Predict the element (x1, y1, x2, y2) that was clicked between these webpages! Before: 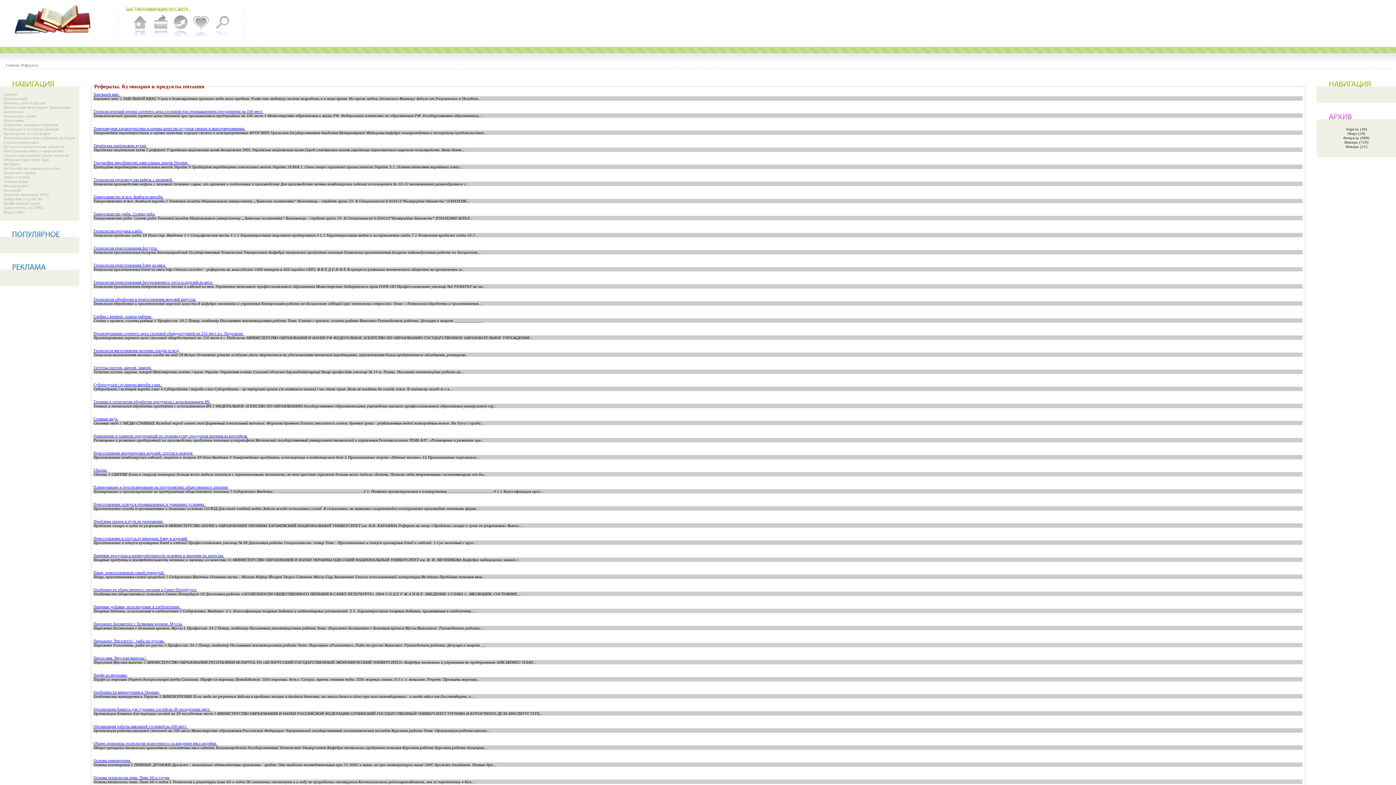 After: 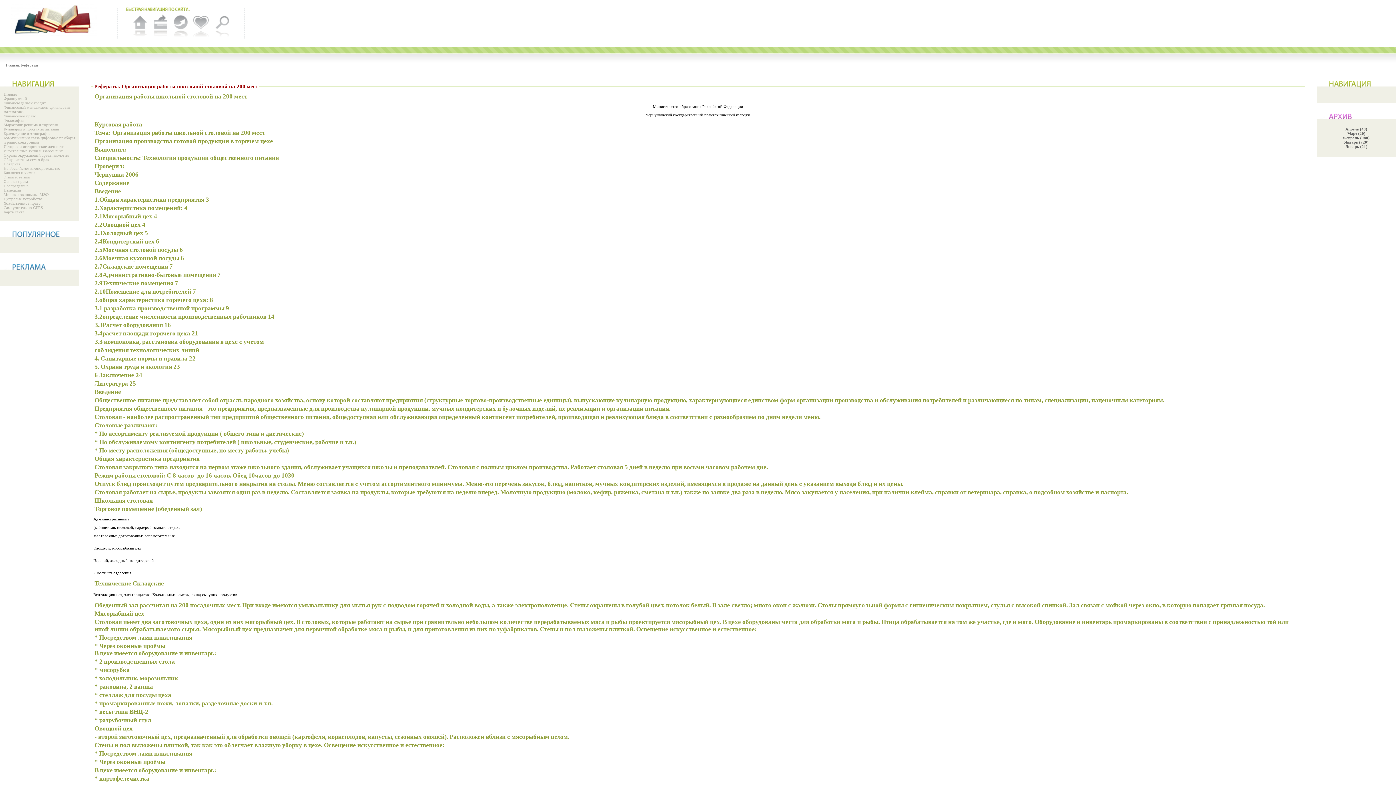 Action: label: Организация работы школьной столовой на 200 мест bbox: (93, 724, 187, 728)